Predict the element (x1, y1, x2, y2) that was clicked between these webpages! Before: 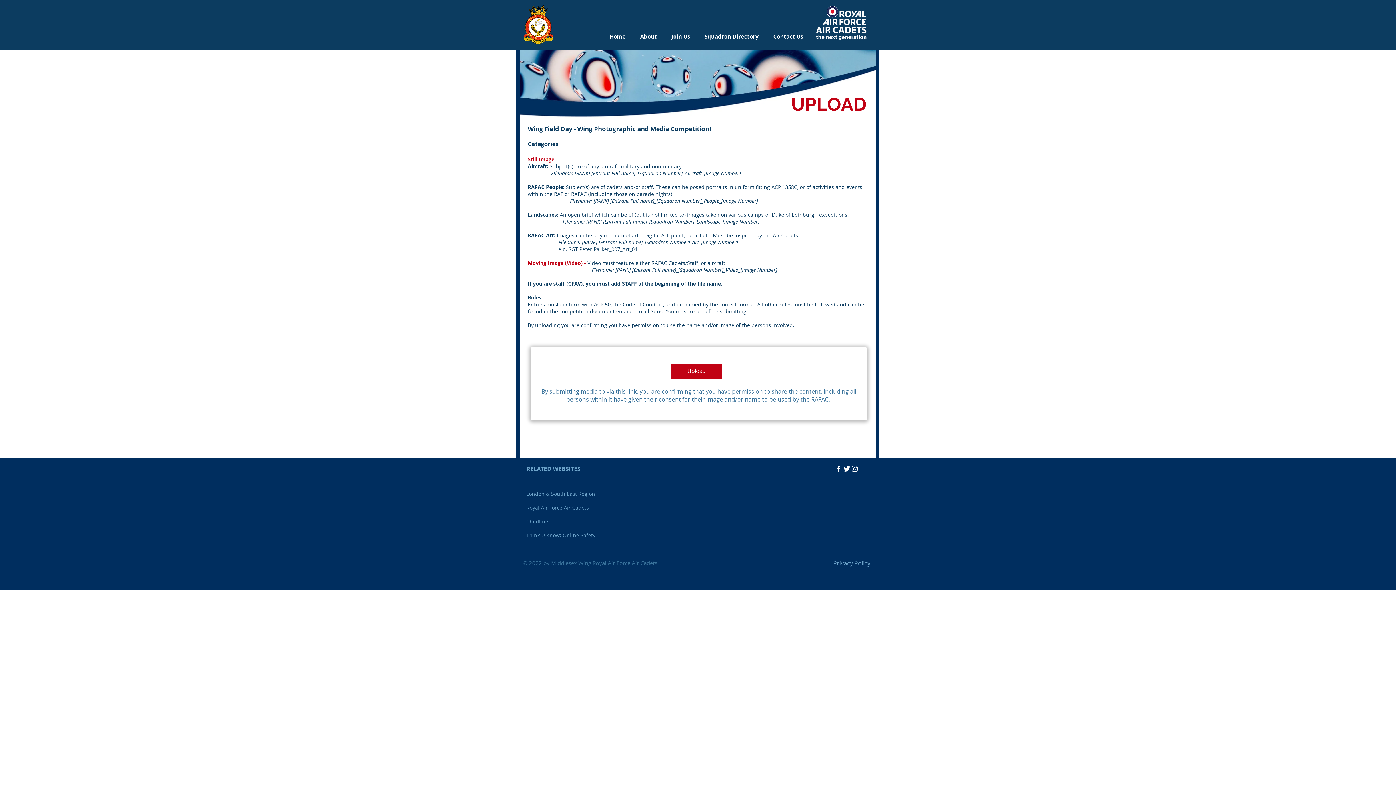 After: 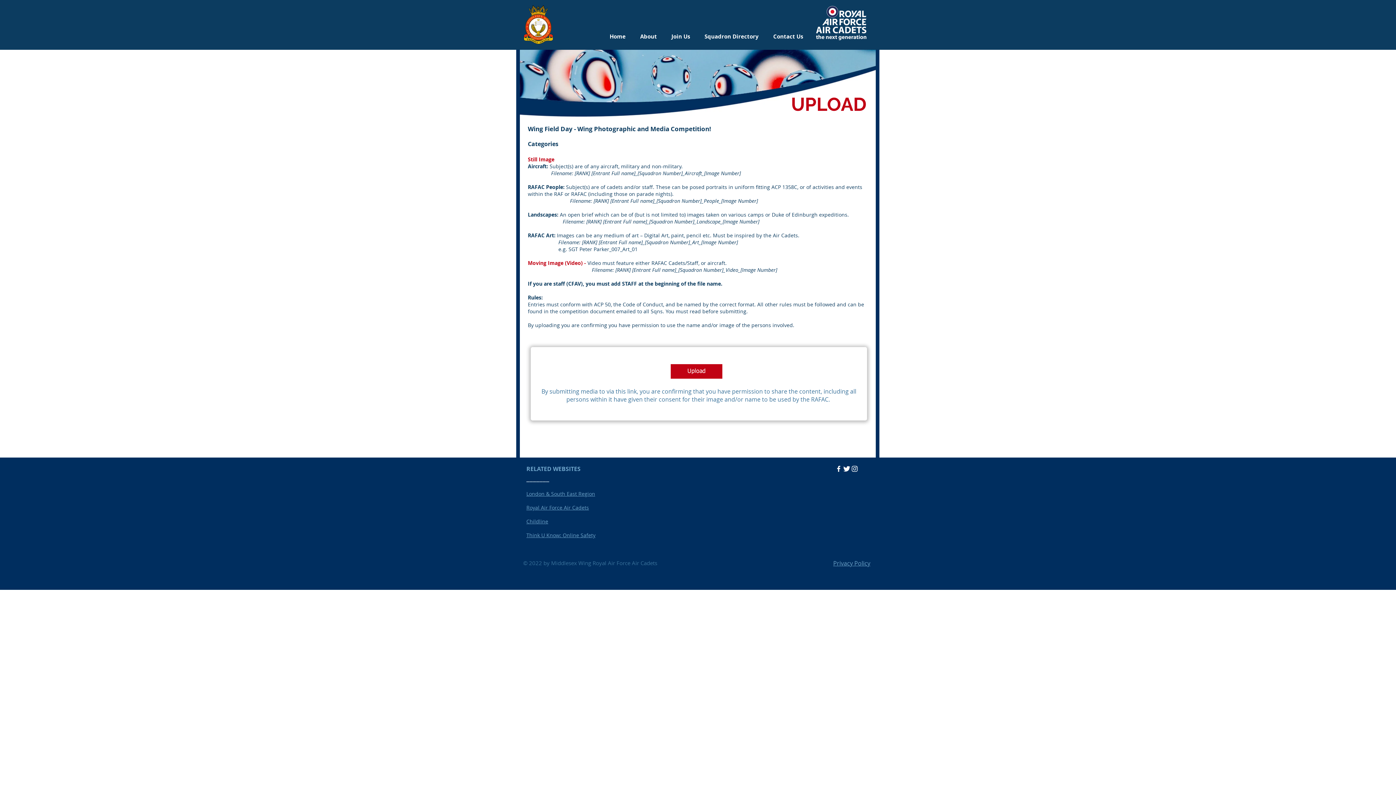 Action: bbox: (526, 490, 595, 497) label: London & South East Region